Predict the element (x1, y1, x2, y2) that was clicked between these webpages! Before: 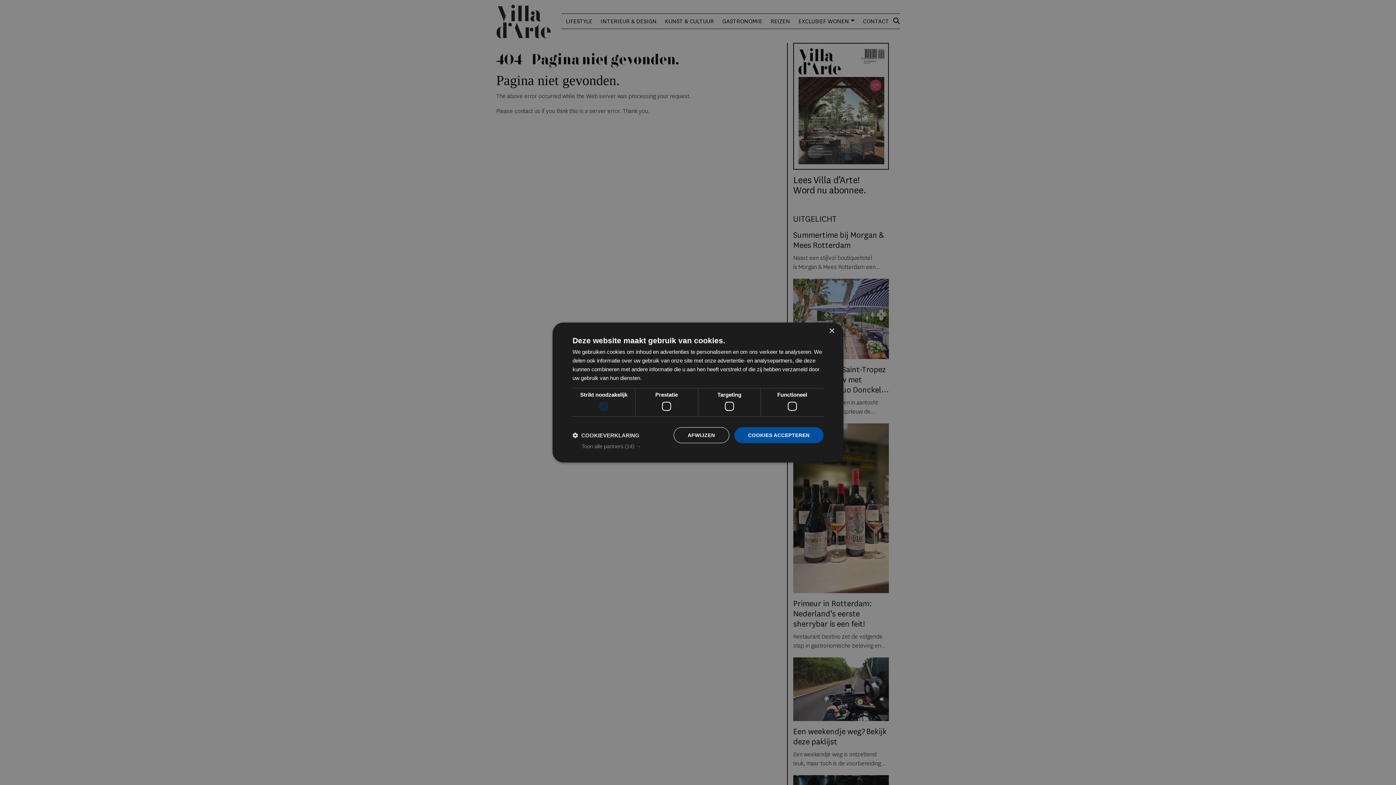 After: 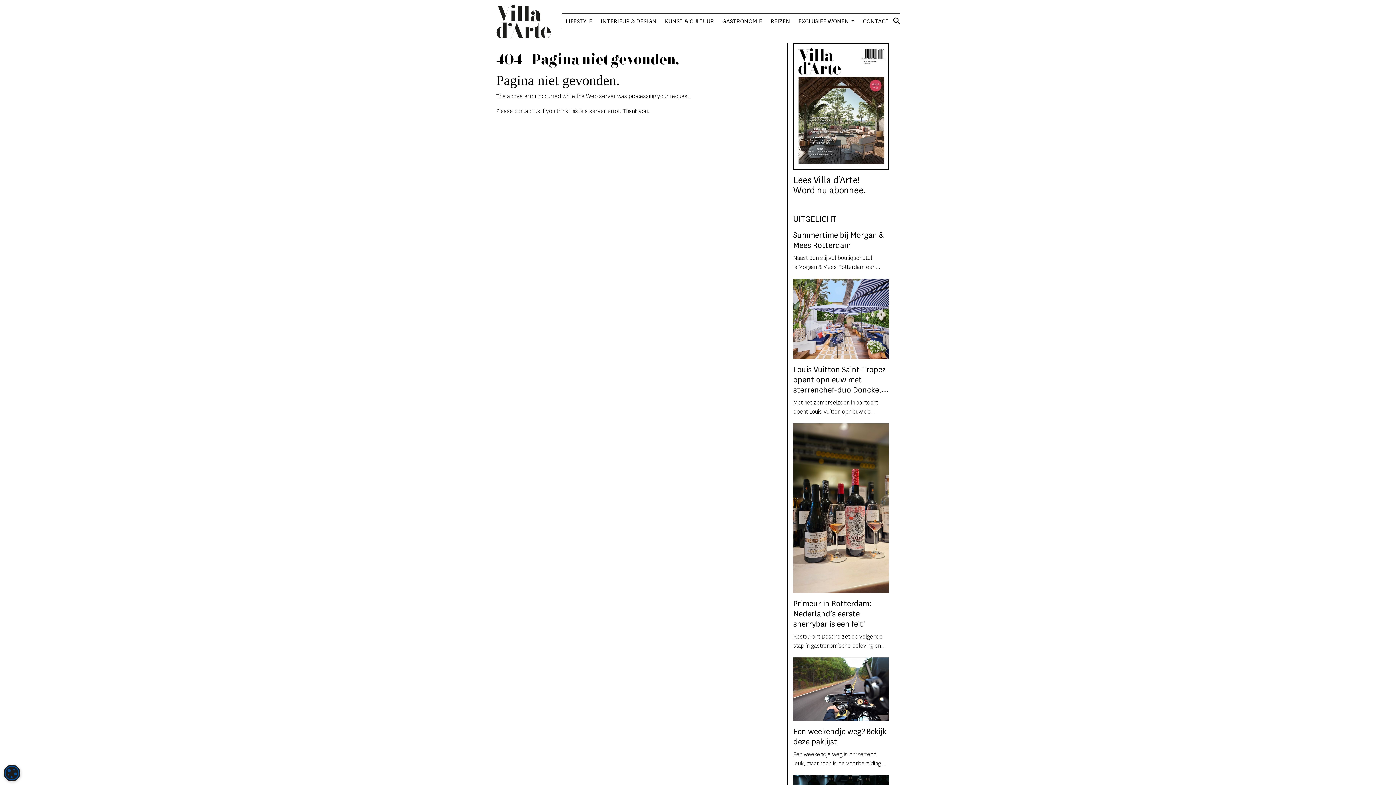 Action: bbox: (673, 427, 729, 443) label: AFWIJZEN